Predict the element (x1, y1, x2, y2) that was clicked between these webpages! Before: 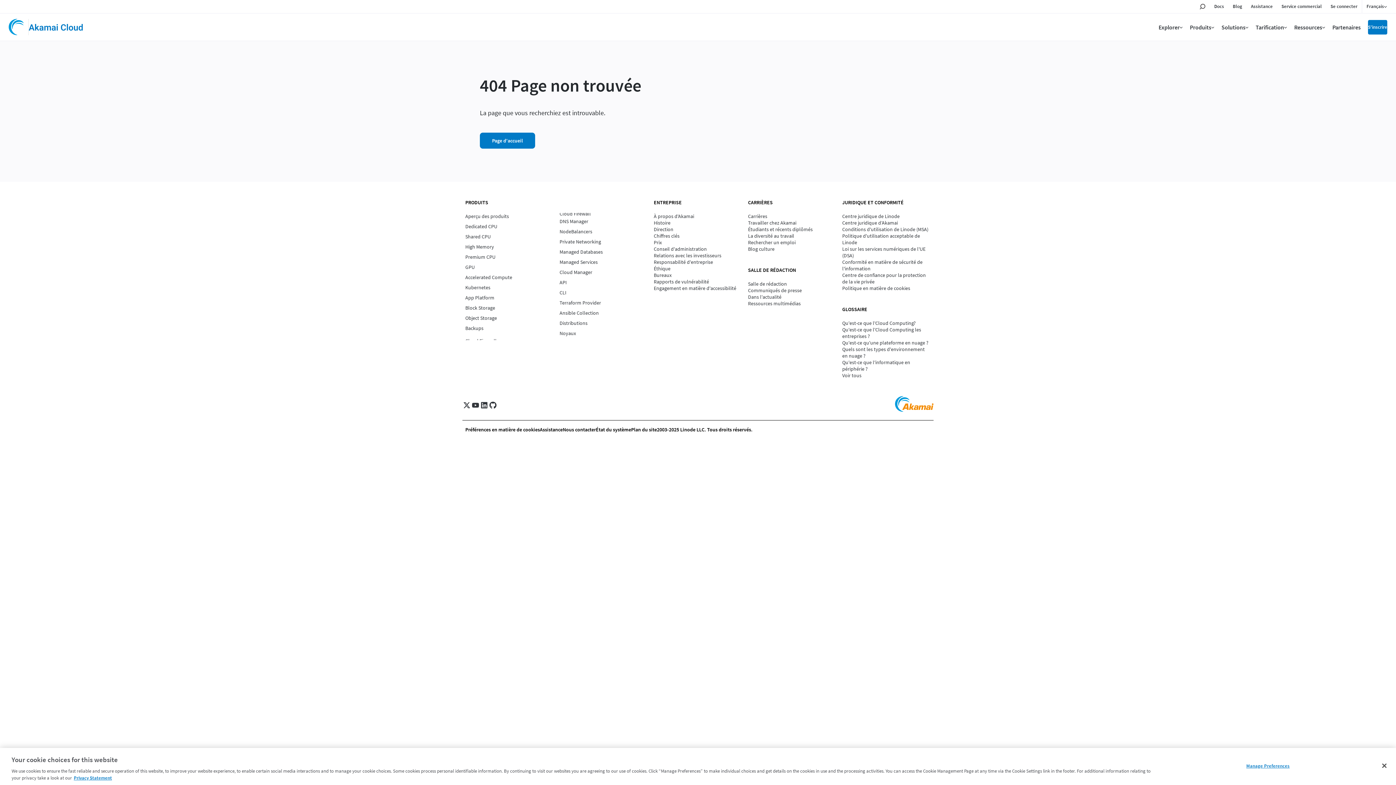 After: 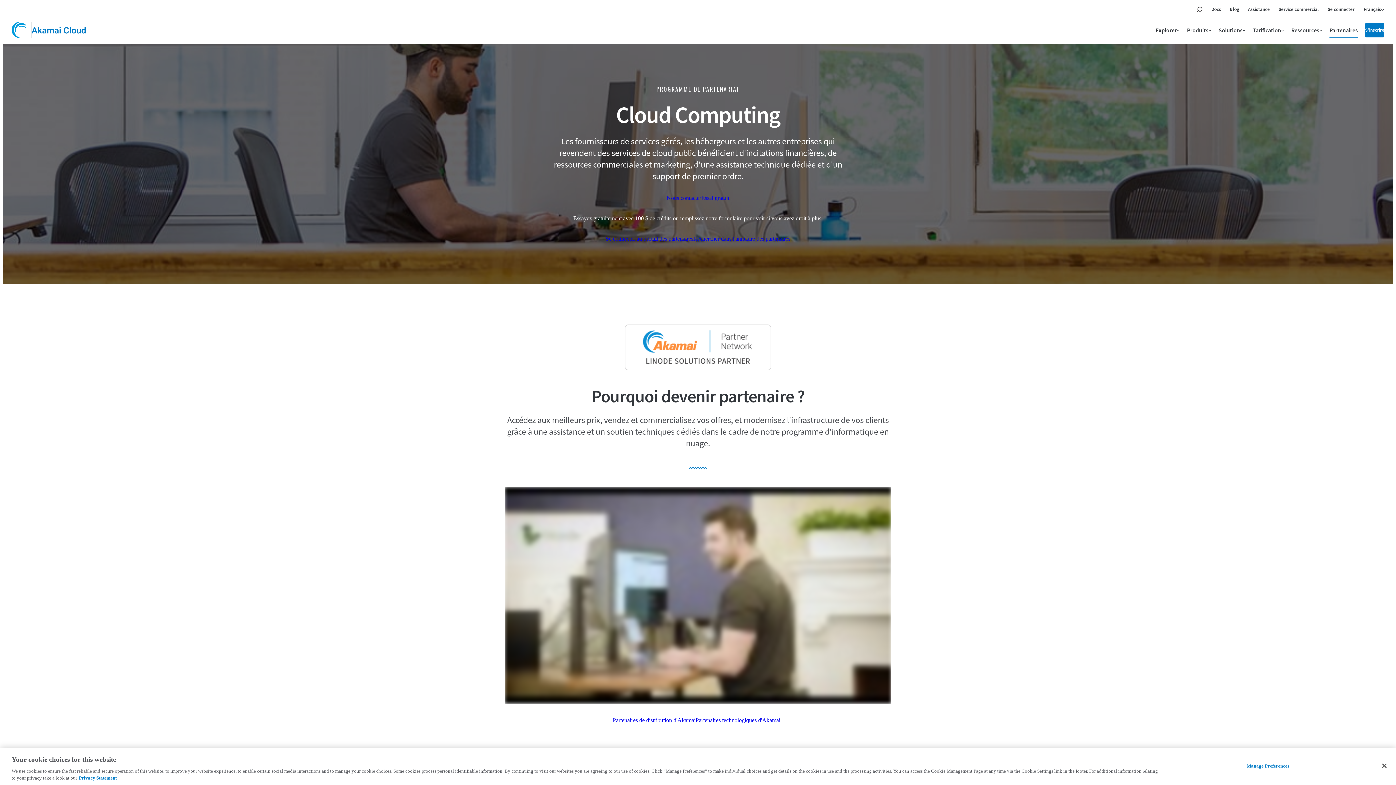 Action: bbox: (1332, 19, 1361, 35) label: Partenaires